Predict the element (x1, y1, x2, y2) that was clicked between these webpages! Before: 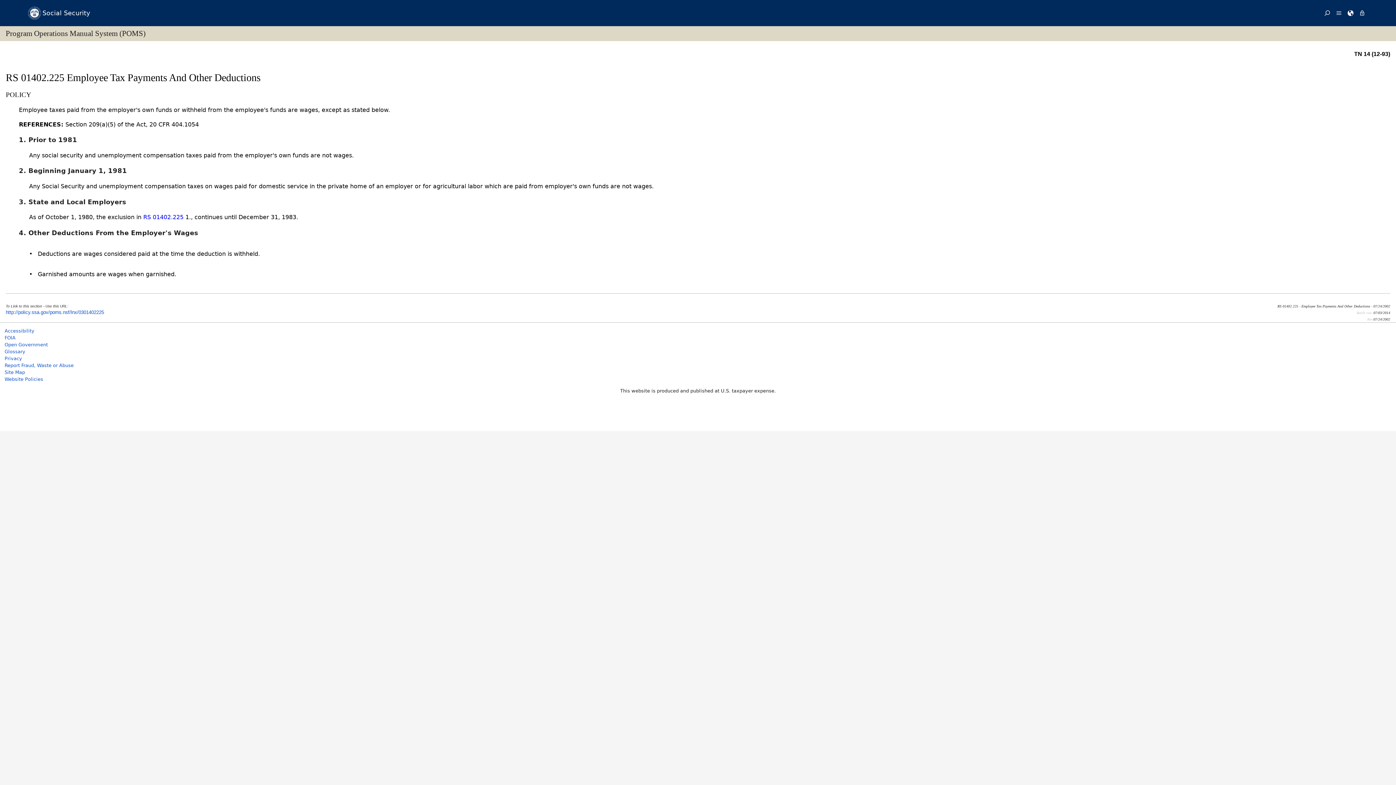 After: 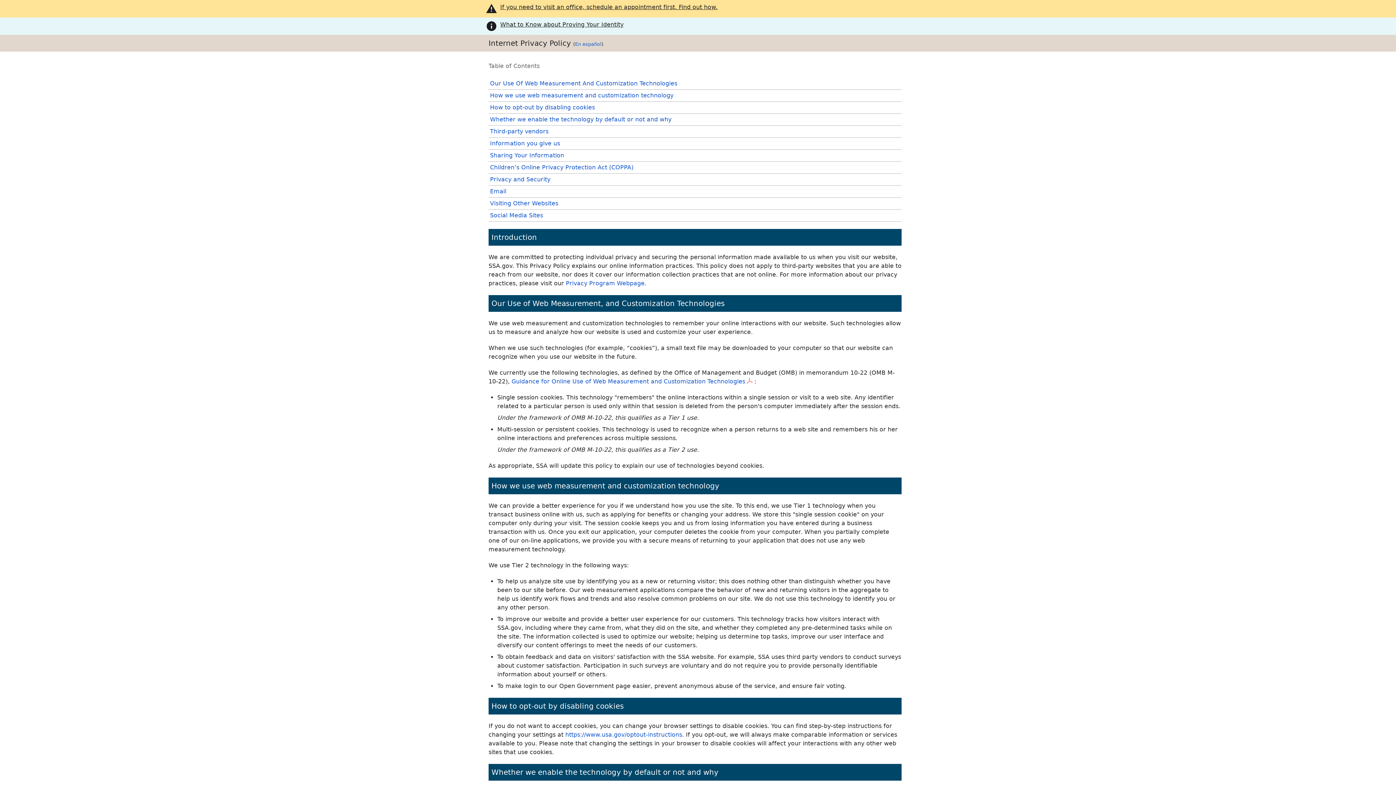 Action: label: Privacy bbox: (4, 356, 22, 361)